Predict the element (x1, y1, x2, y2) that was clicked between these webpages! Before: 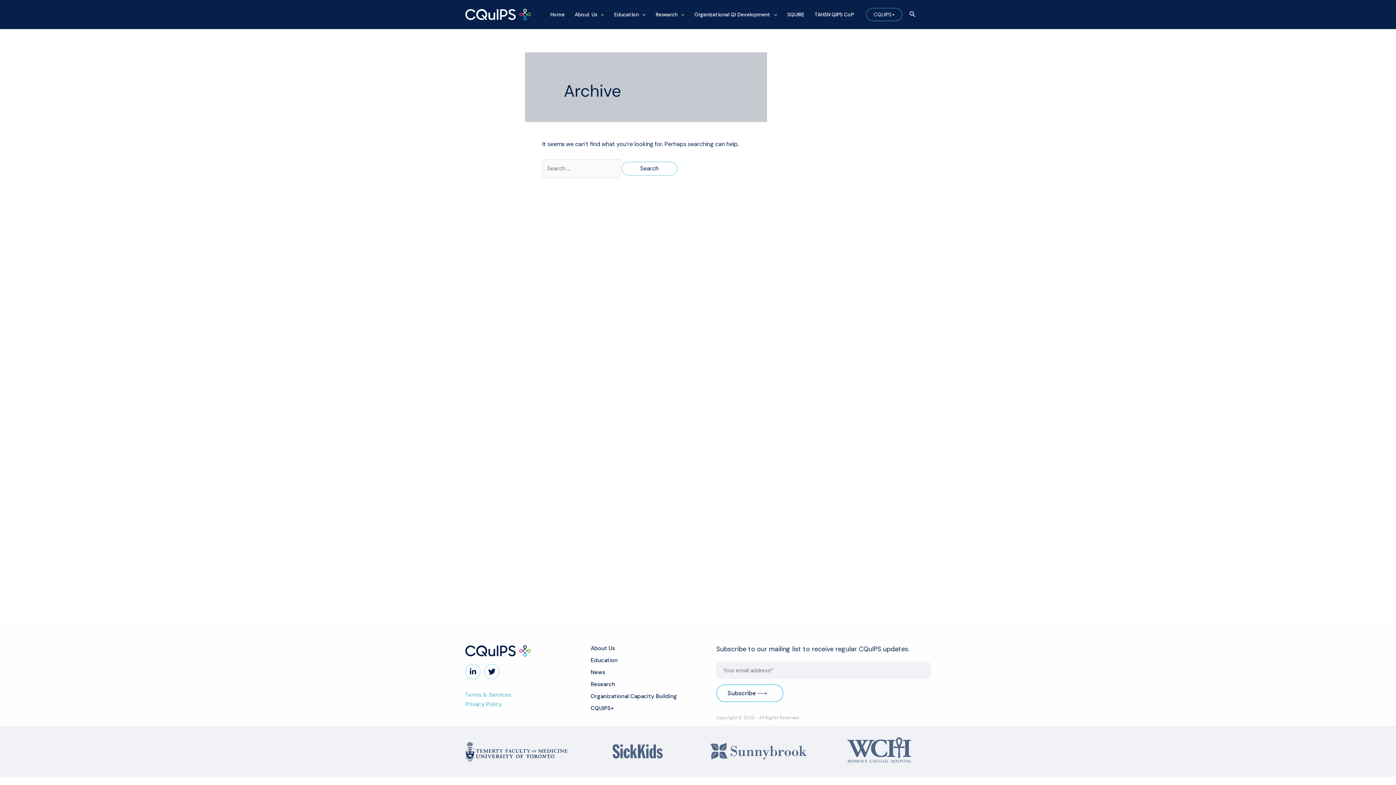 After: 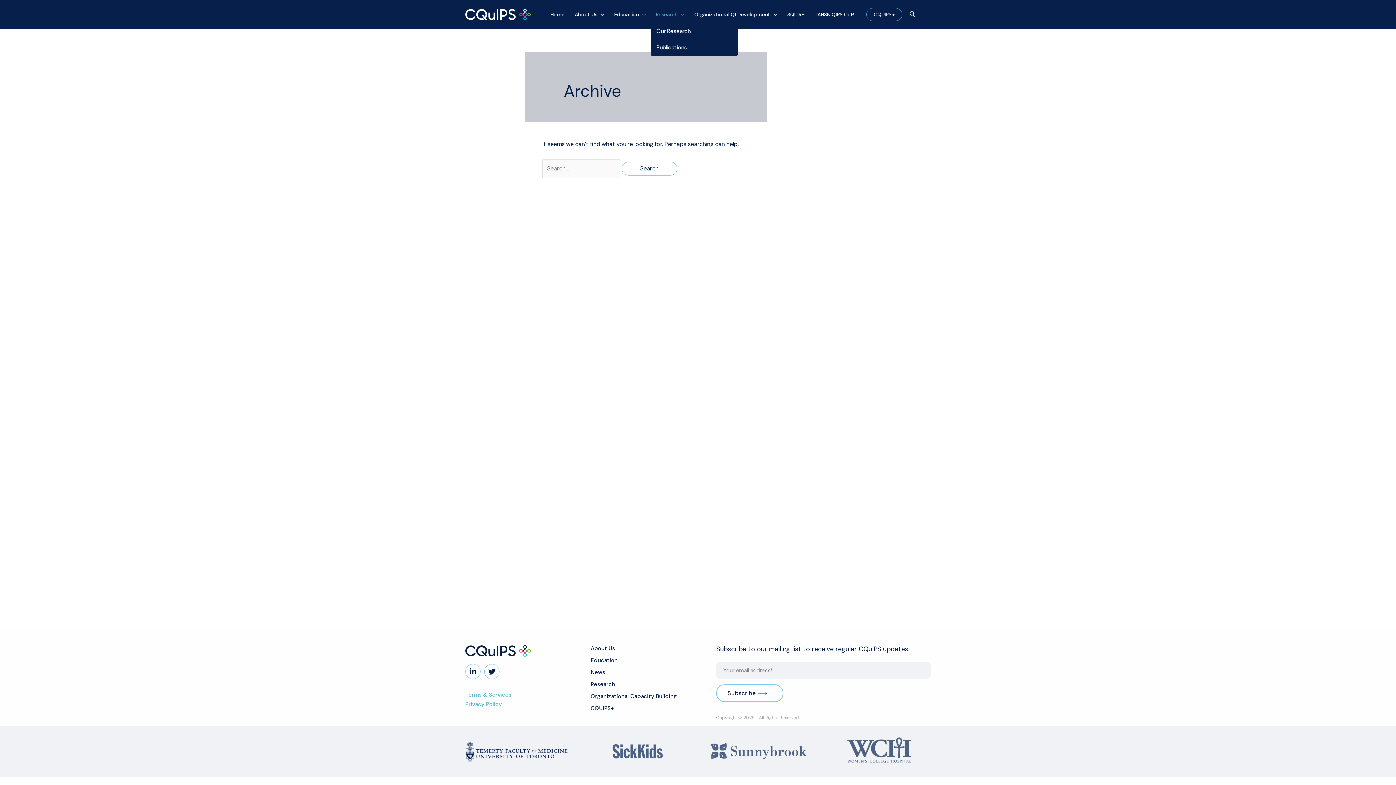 Action: label: Research bbox: (650, 6, 689, 22)